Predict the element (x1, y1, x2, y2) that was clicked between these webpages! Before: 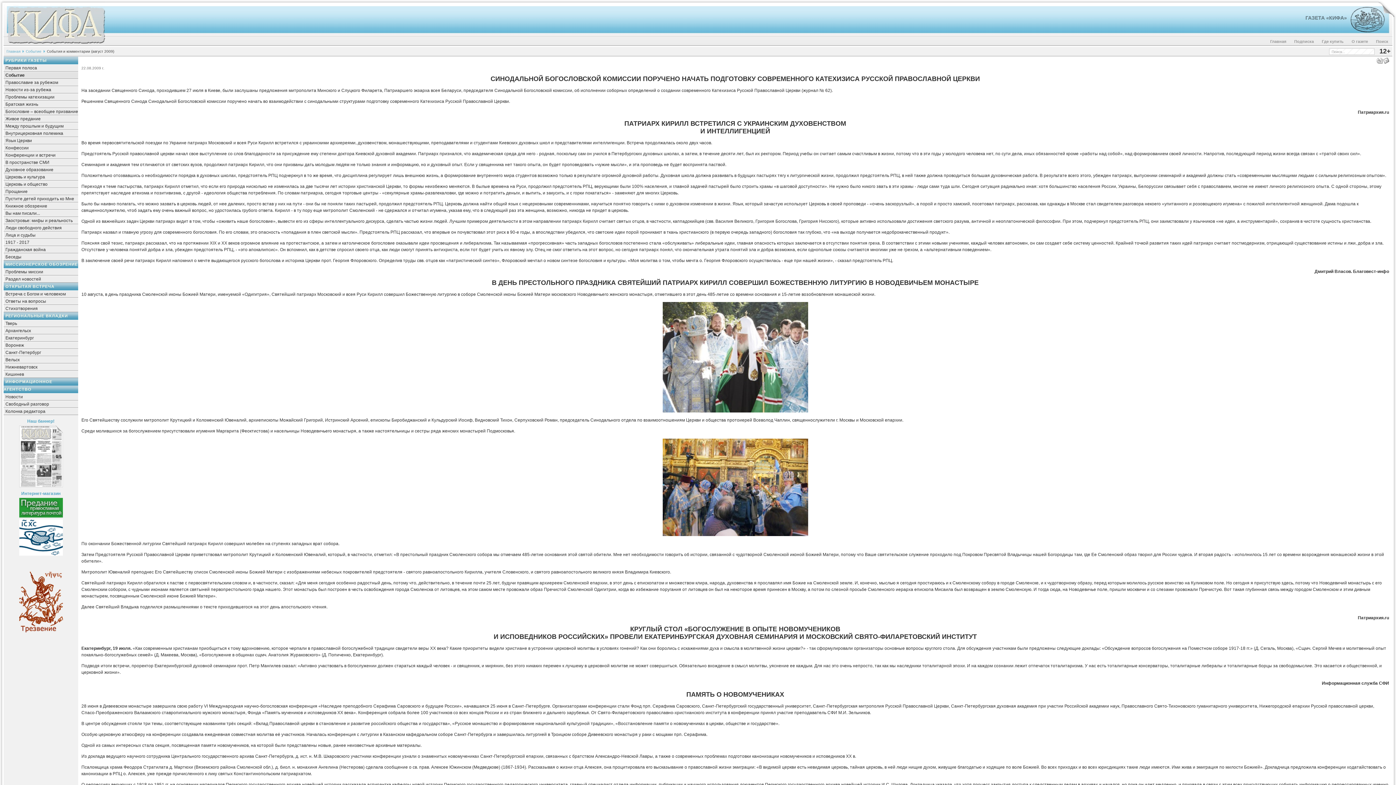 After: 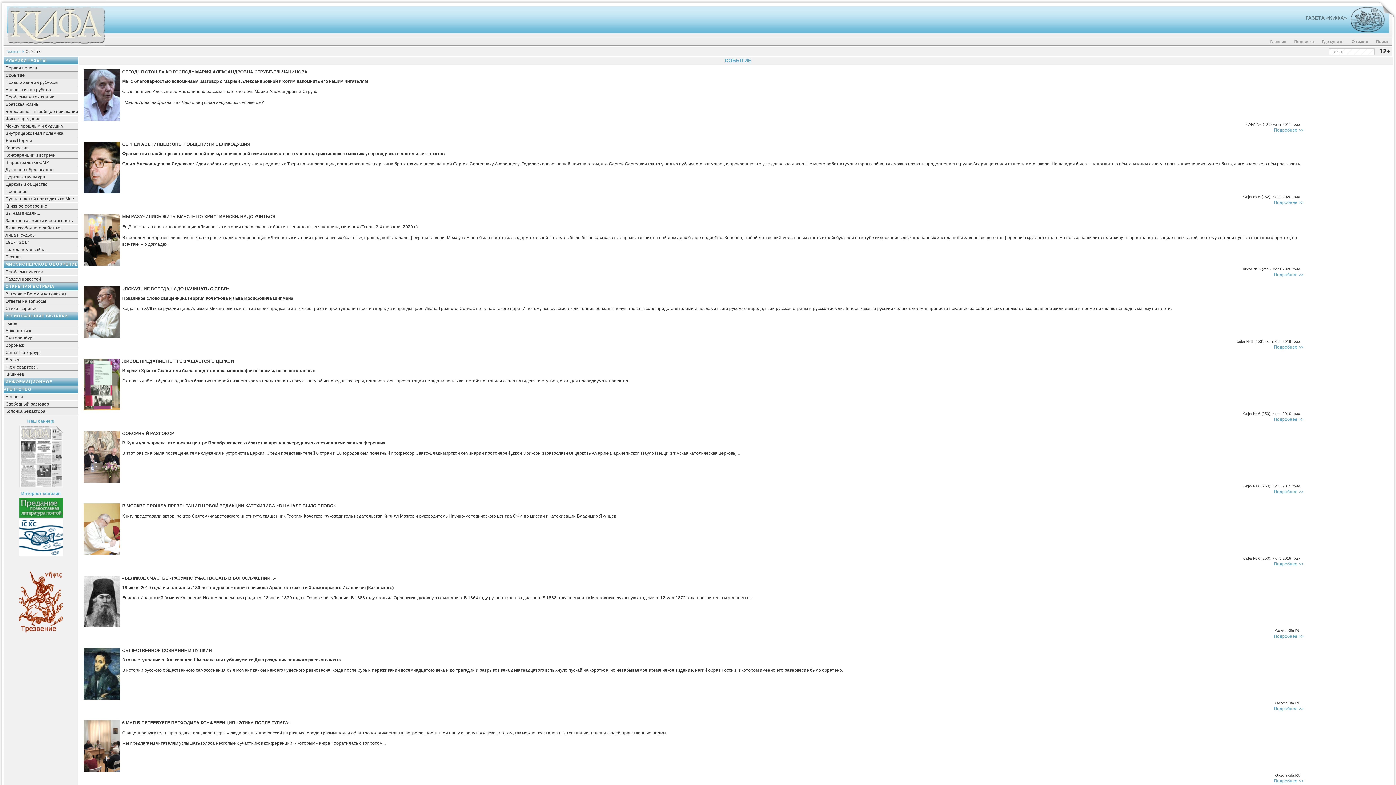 Action: label: Событие bbox: (25, 49, 41, 53)